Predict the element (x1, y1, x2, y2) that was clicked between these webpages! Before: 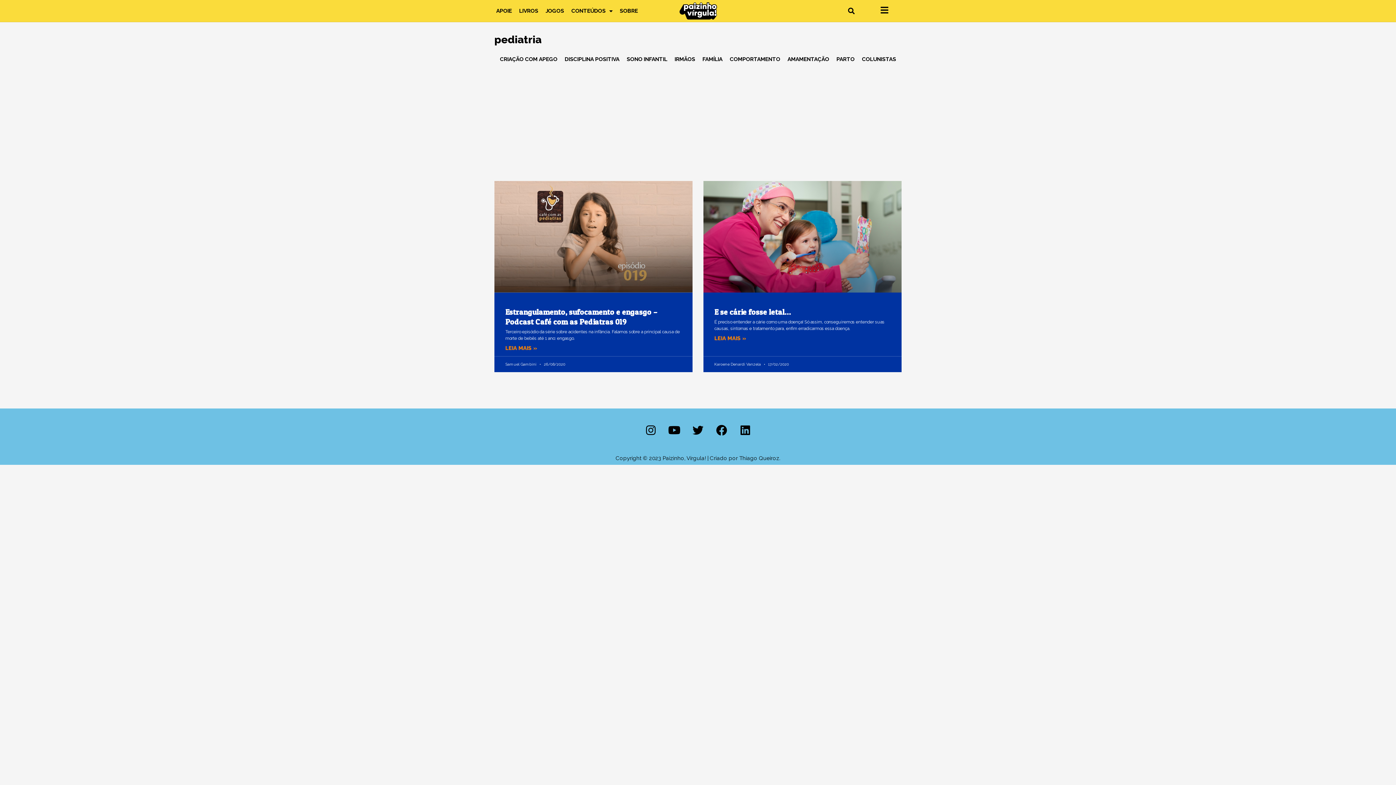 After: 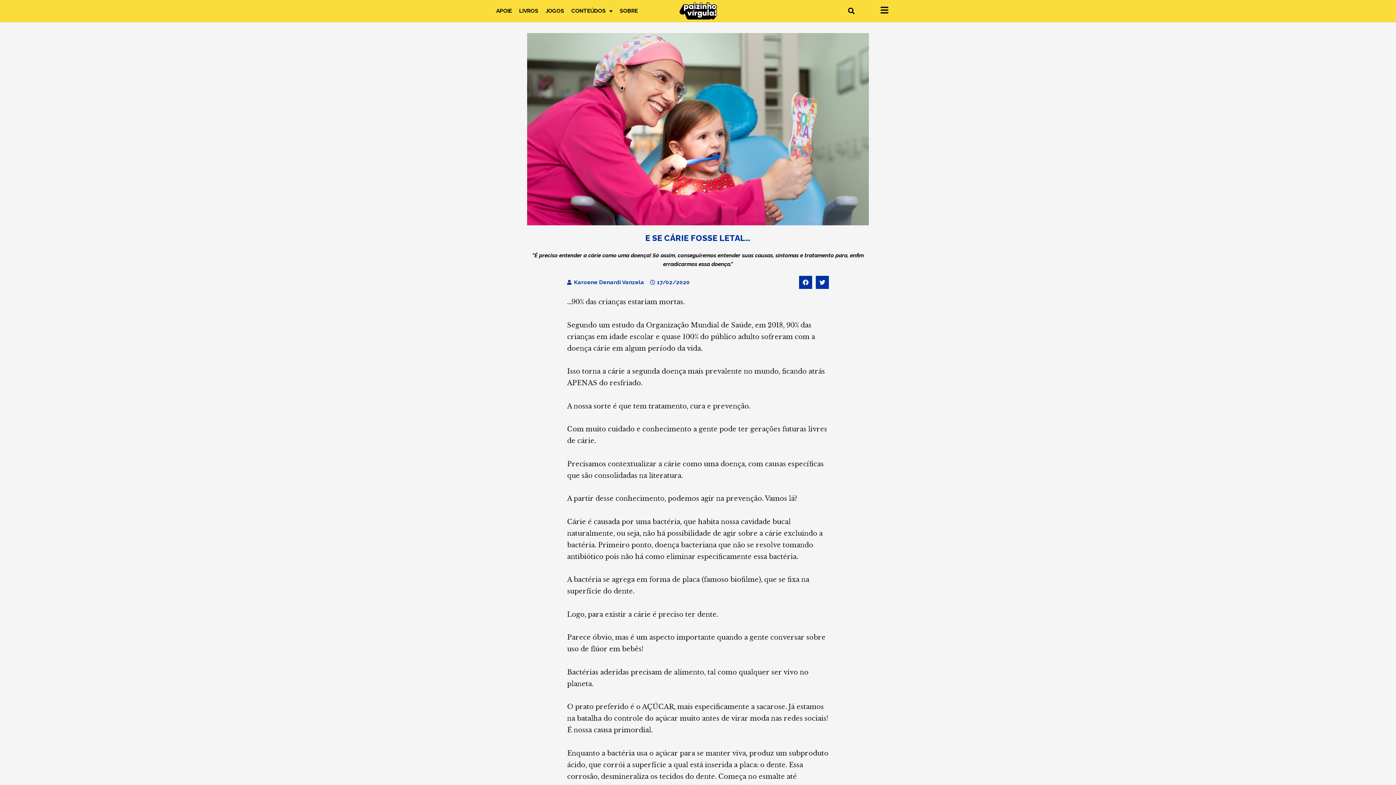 Action: bbox: (714, 334, 746, 343) label: Leia mais sobre E se cárie fosse letal…